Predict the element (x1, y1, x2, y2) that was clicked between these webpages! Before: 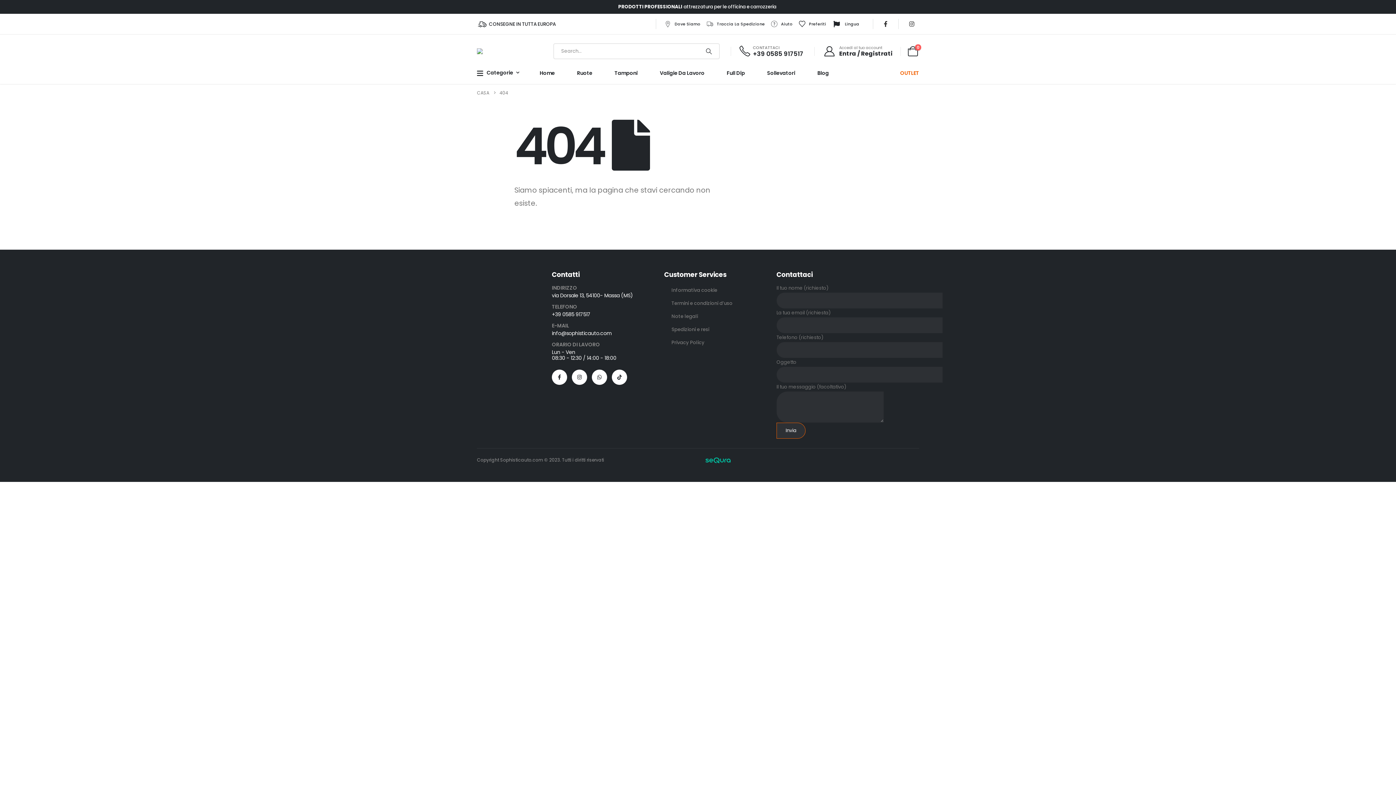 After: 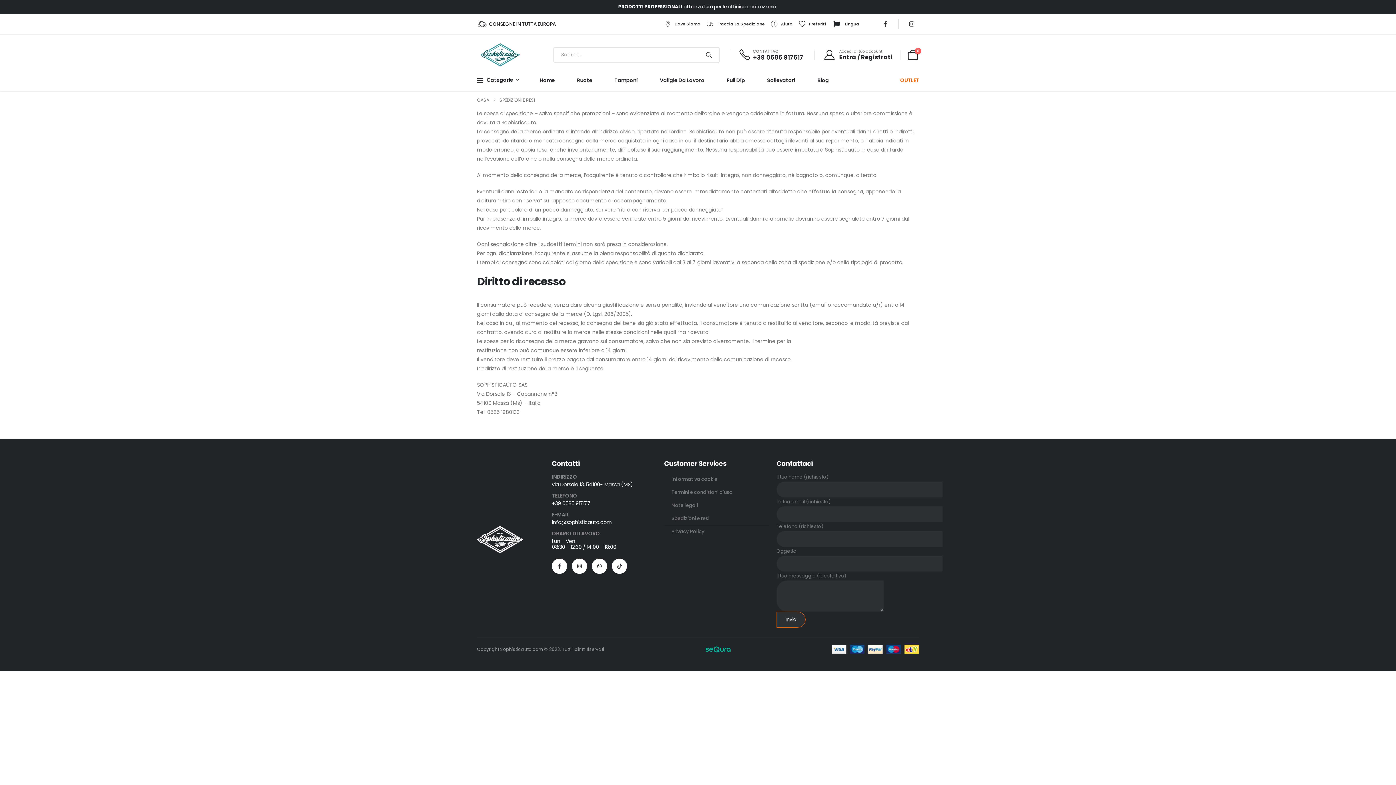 Action: bbox: (664, 323, 769, 336) label: Spedizioni e resi